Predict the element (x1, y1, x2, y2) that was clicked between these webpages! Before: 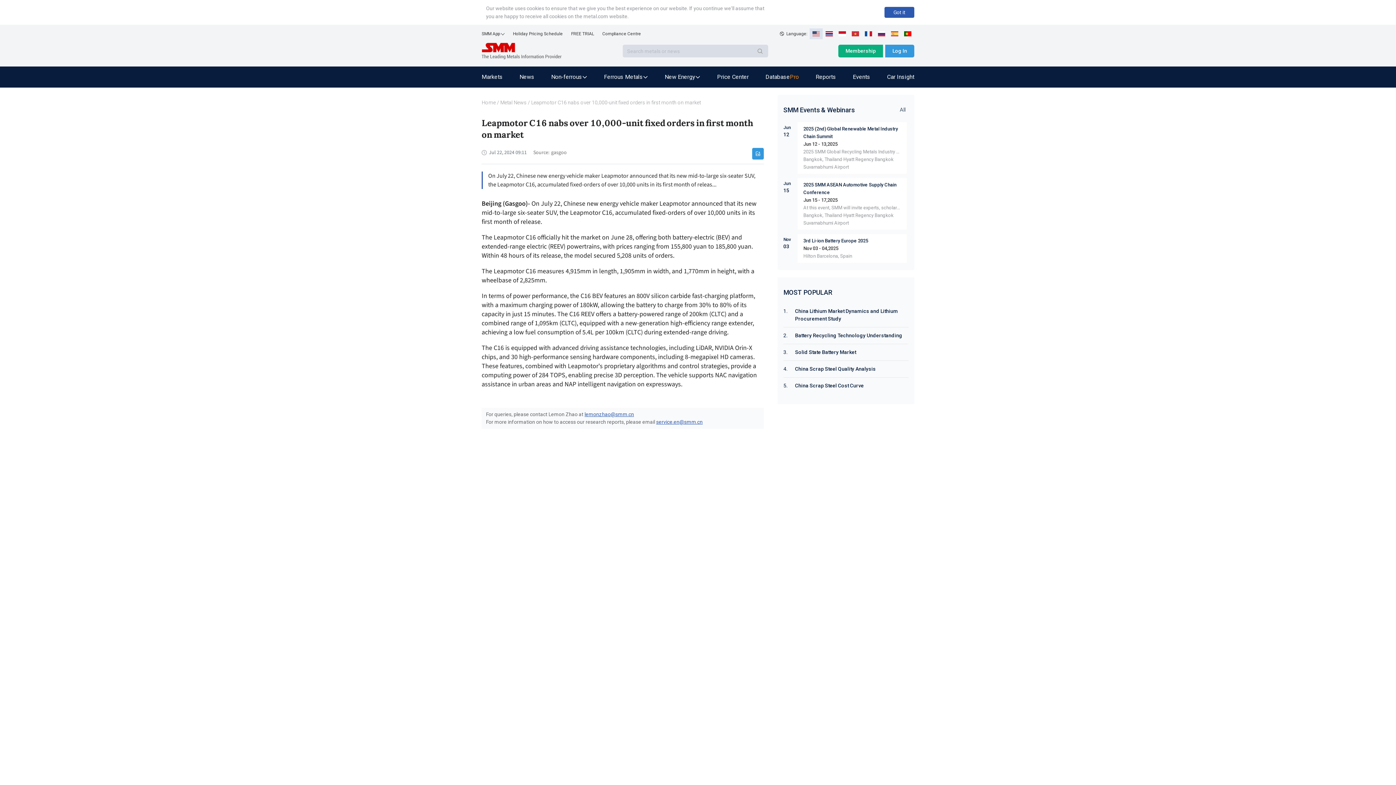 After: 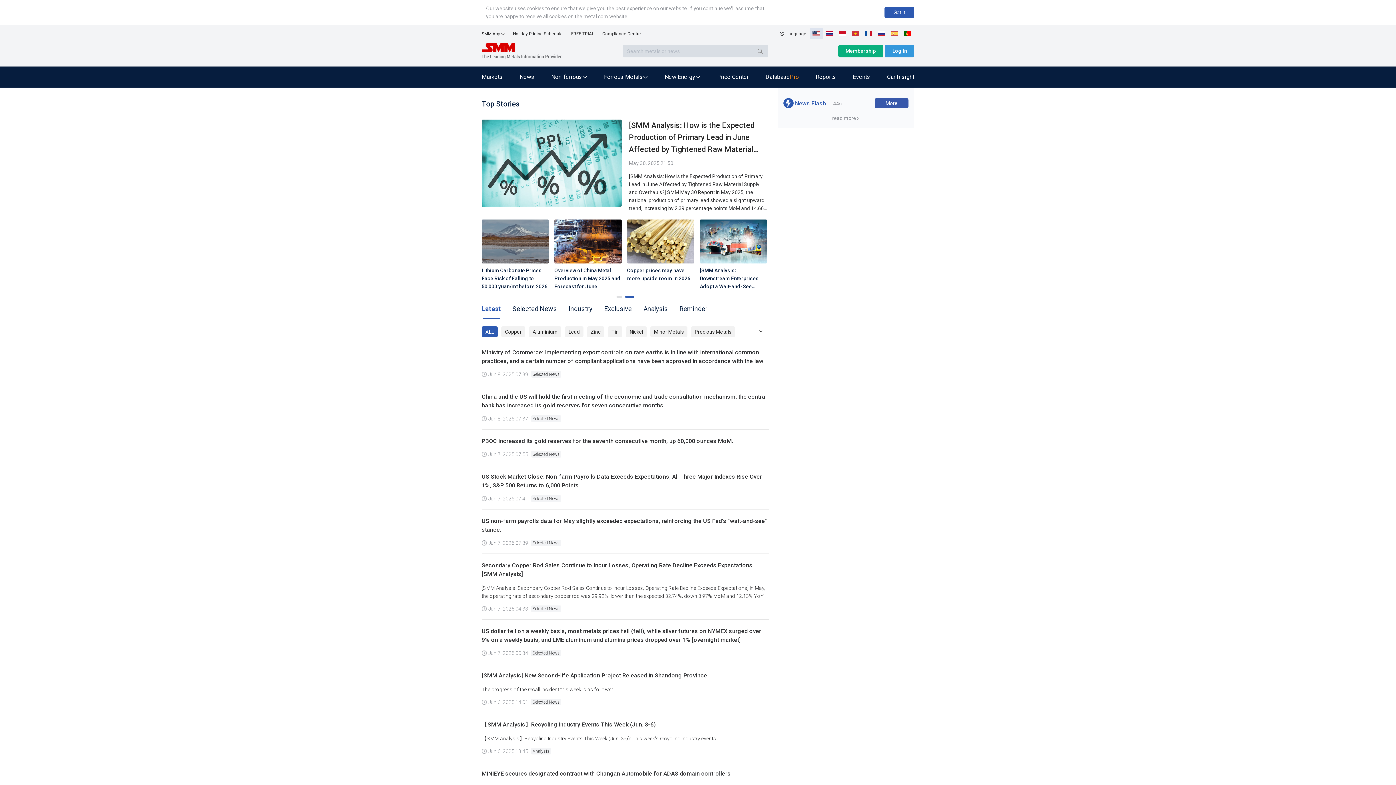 Action: bbox: (500, 98, 526, 106) label: Metal News